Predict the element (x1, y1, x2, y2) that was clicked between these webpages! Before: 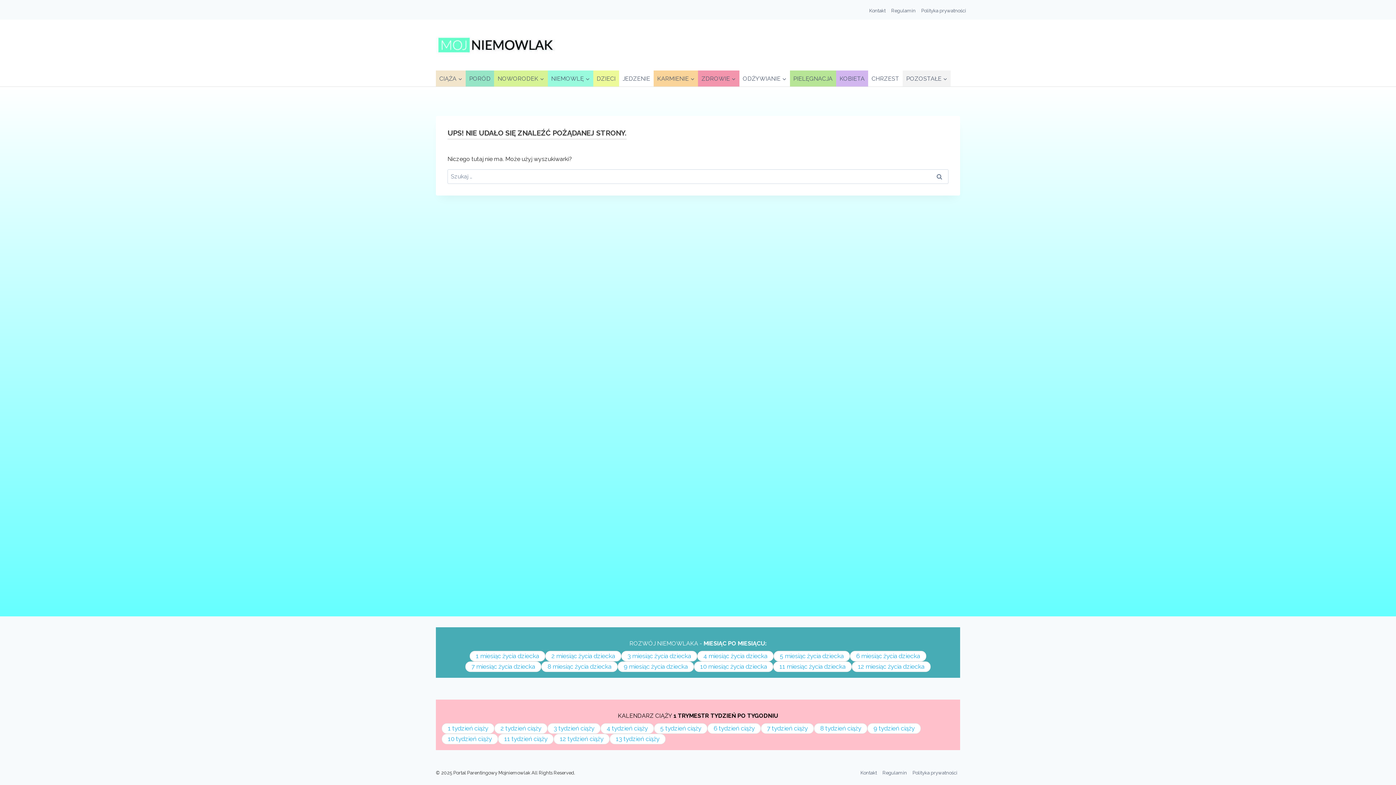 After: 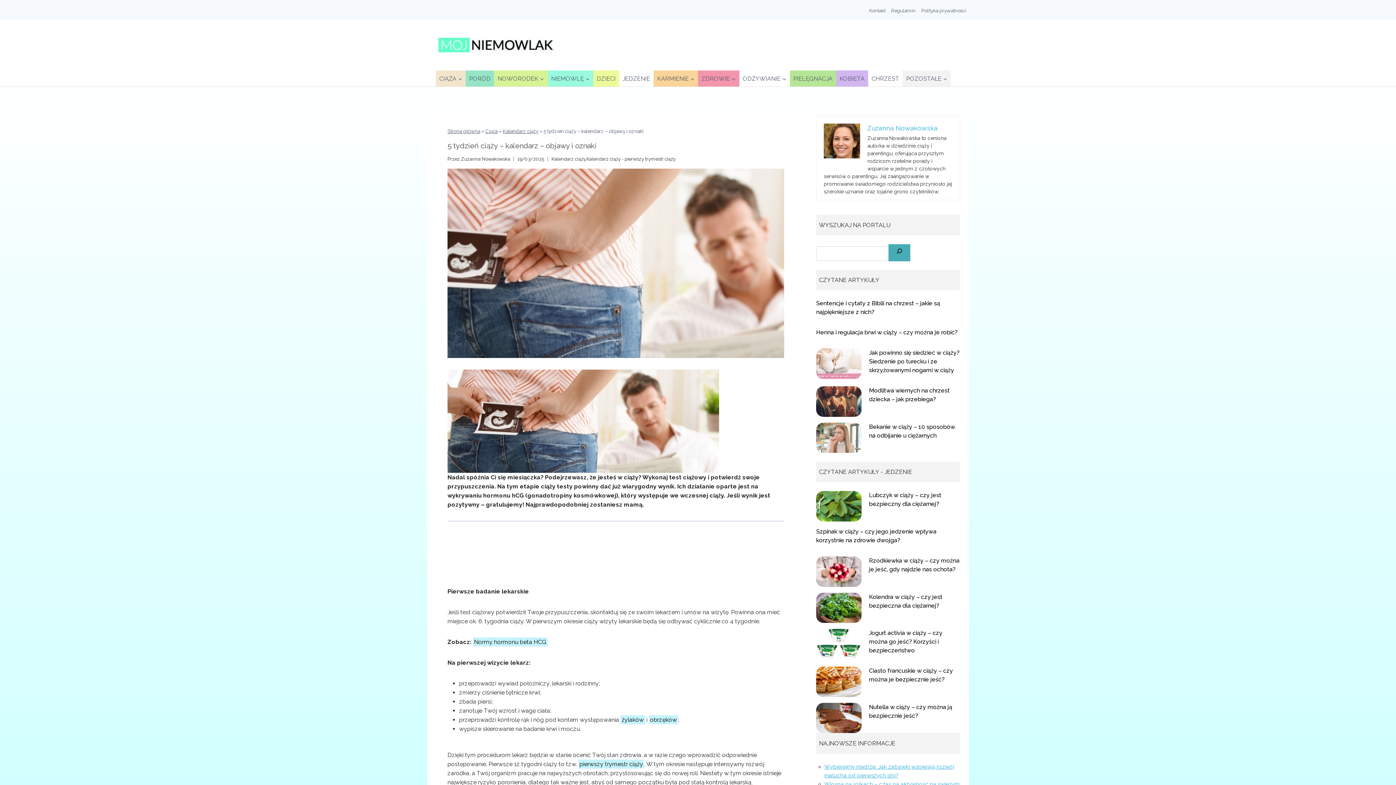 Action: bbox: (654, 723, 707, 734) label: 5 tydzień ciąży